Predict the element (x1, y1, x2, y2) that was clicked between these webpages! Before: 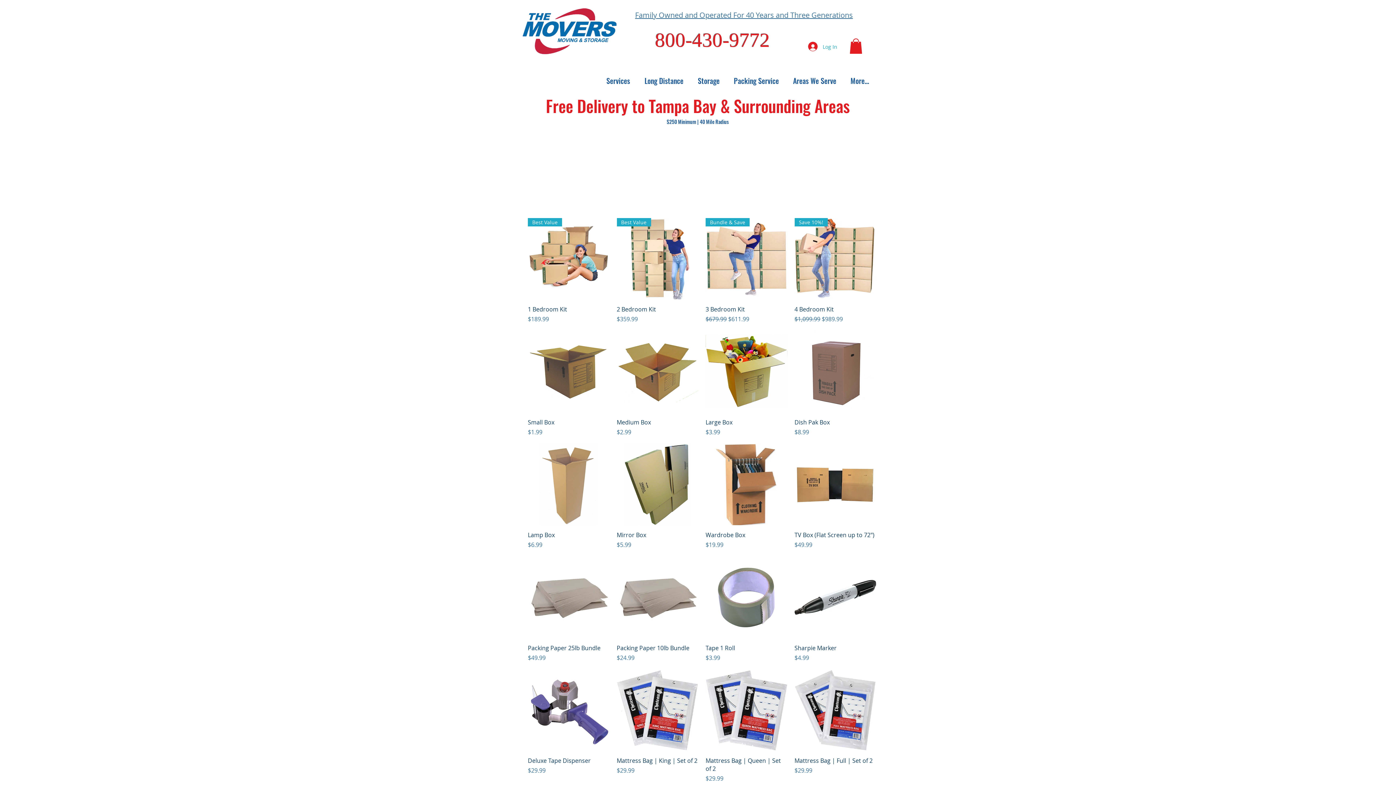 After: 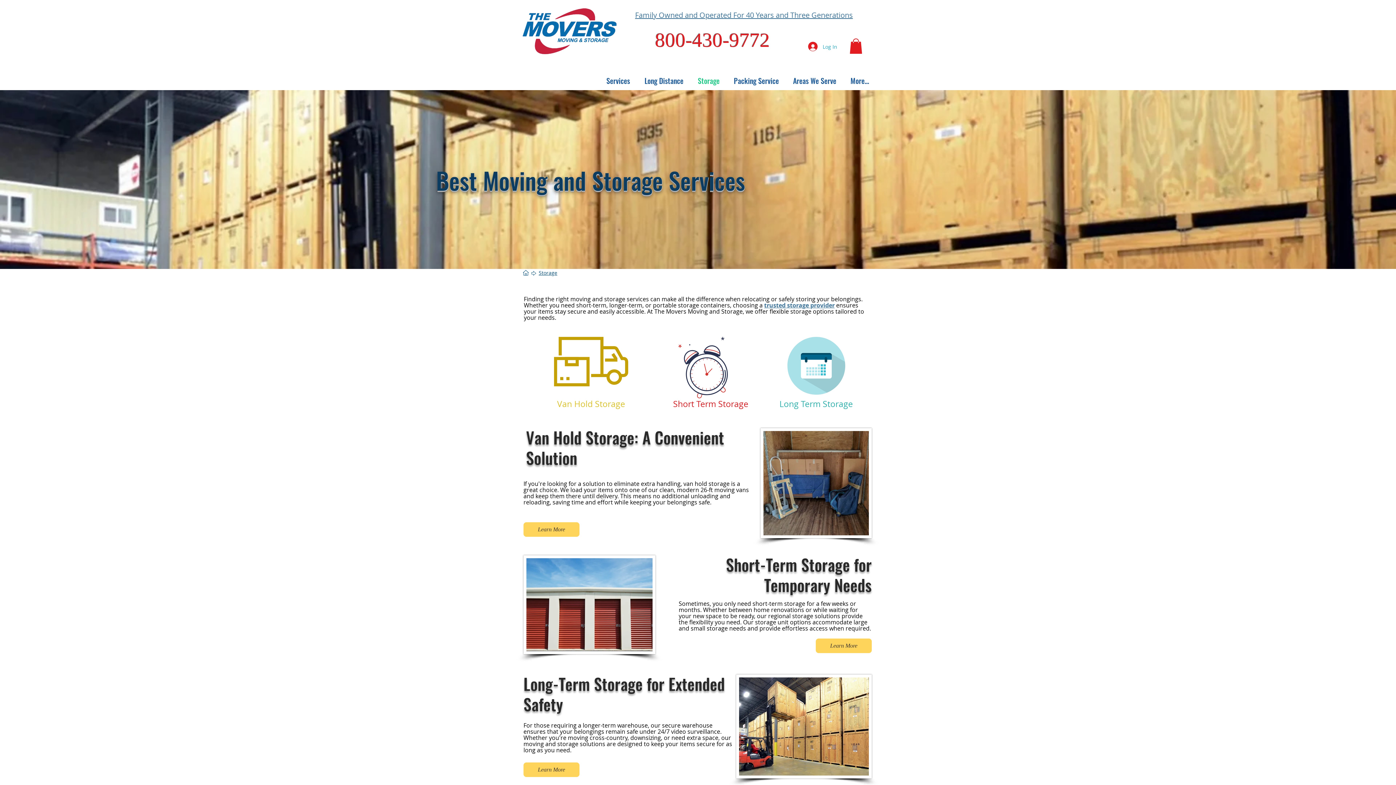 Action: label: Storage bbox: (690, 73, 726, 88)